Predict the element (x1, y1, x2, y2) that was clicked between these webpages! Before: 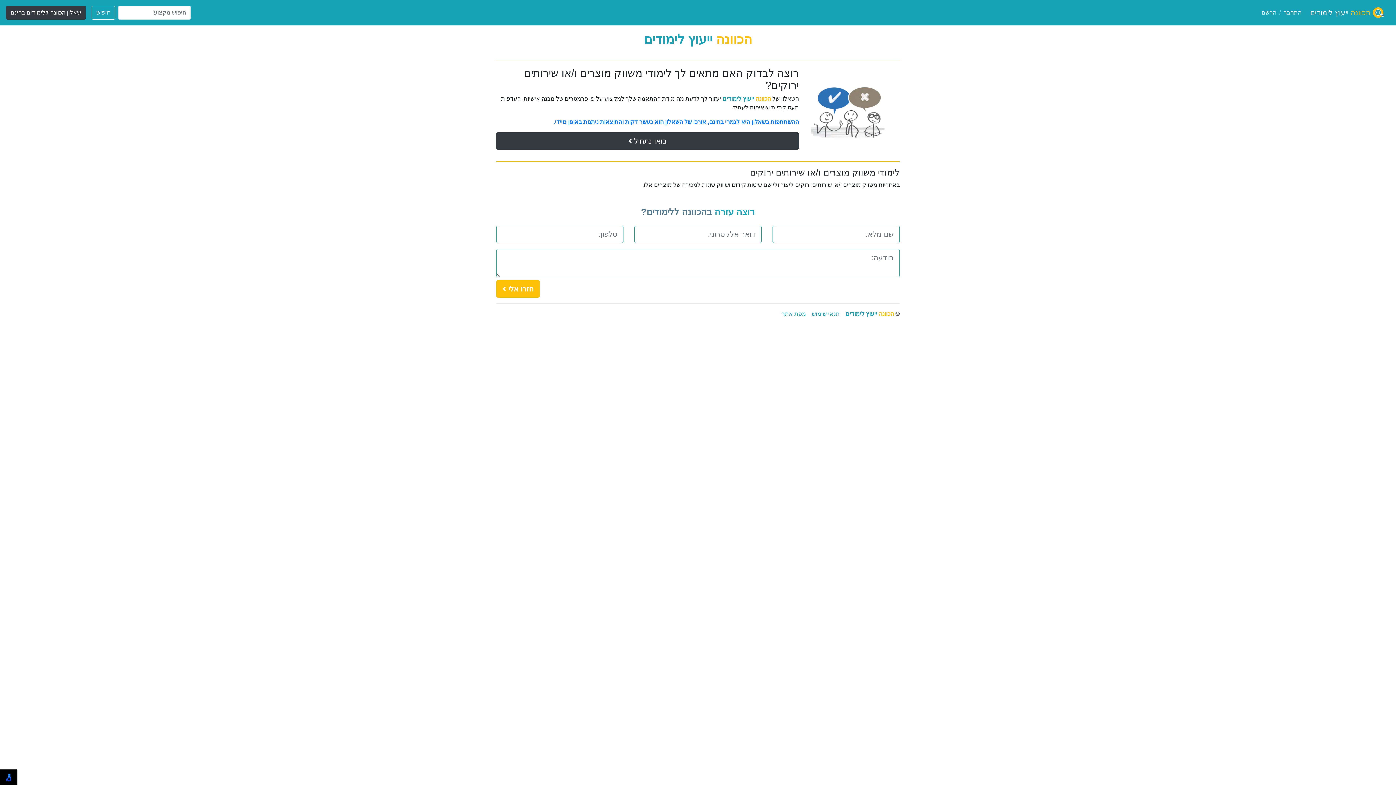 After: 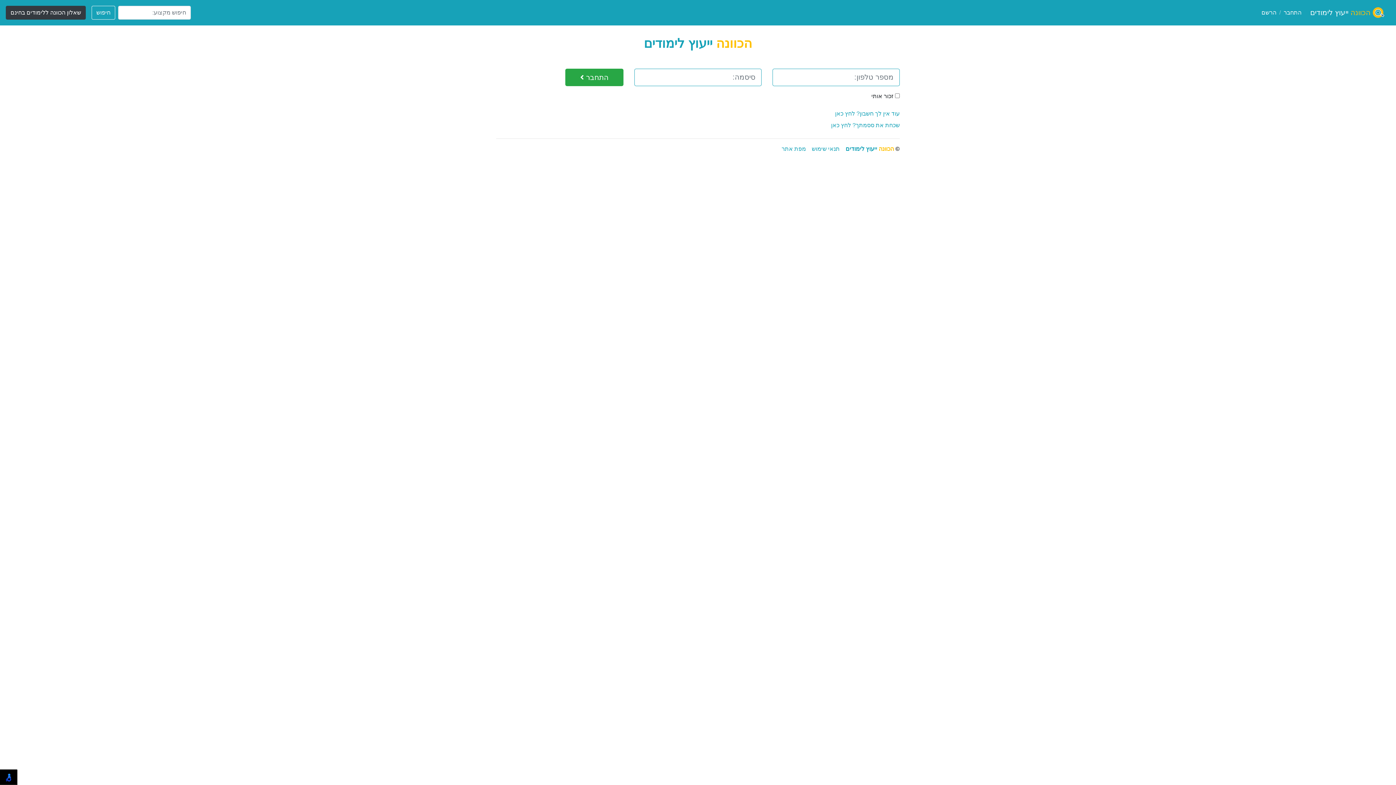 Action: bbox: (1281, 5, 1304, 20) label: התחבר